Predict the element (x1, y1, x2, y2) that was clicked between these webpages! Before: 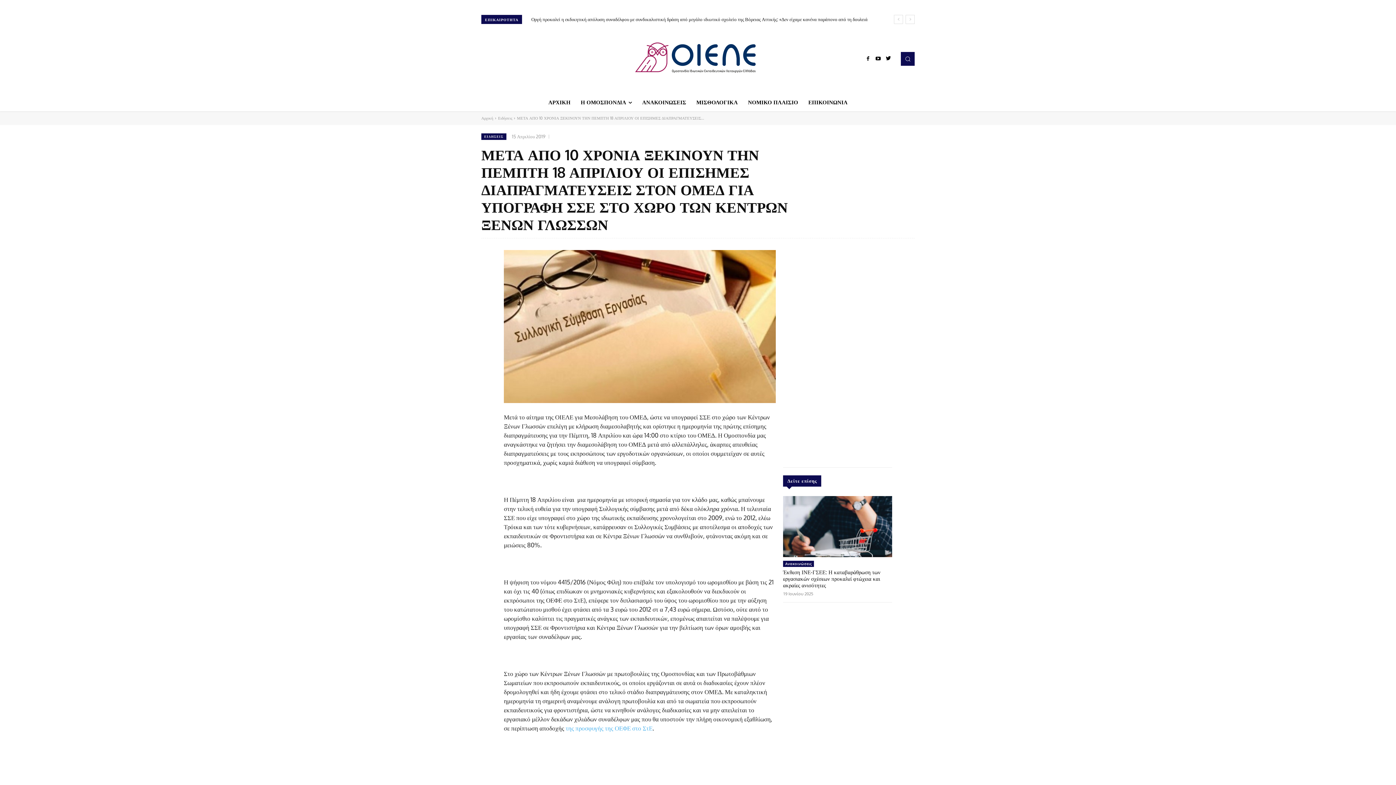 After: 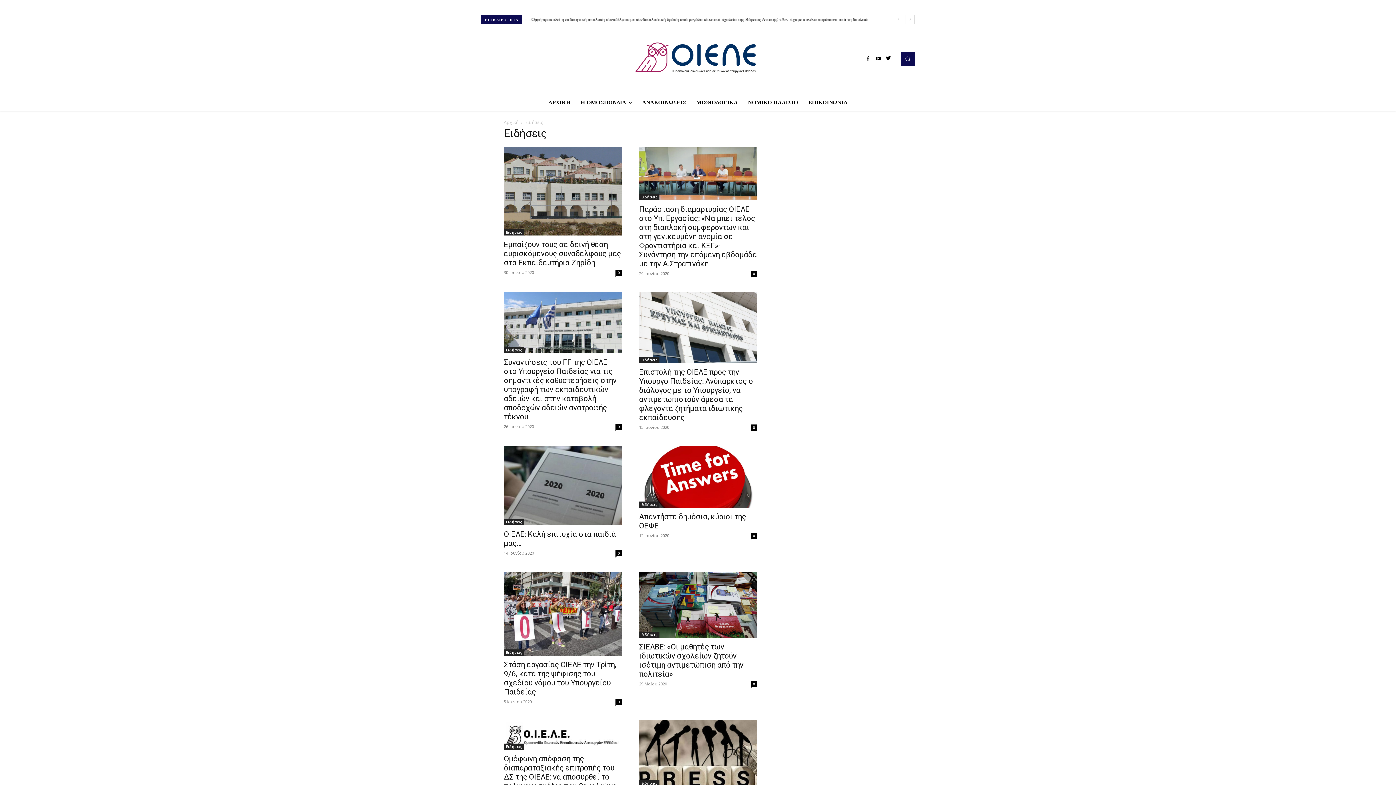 Action: bbox: (481, 133, 506, 139) label: ΕΙΔΗΣΕΙΣ